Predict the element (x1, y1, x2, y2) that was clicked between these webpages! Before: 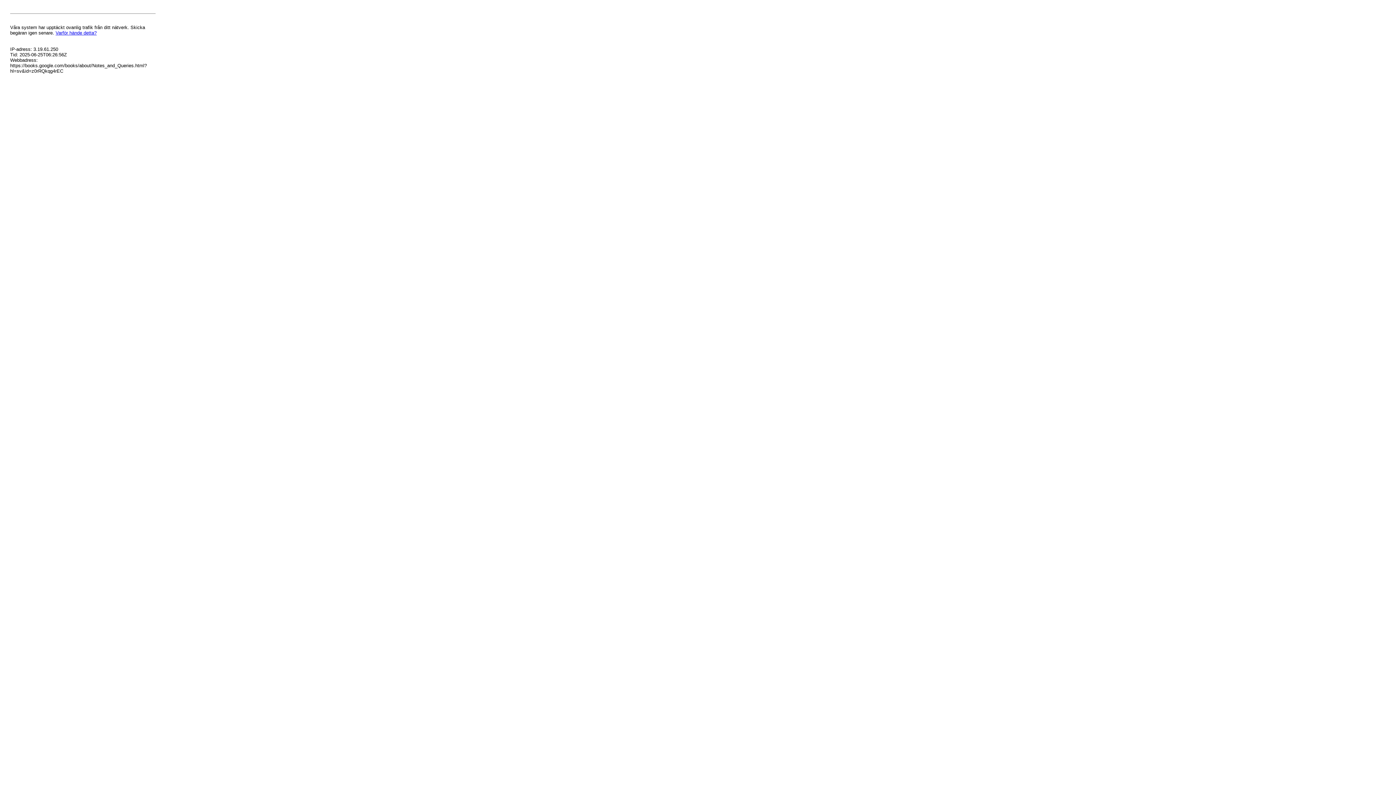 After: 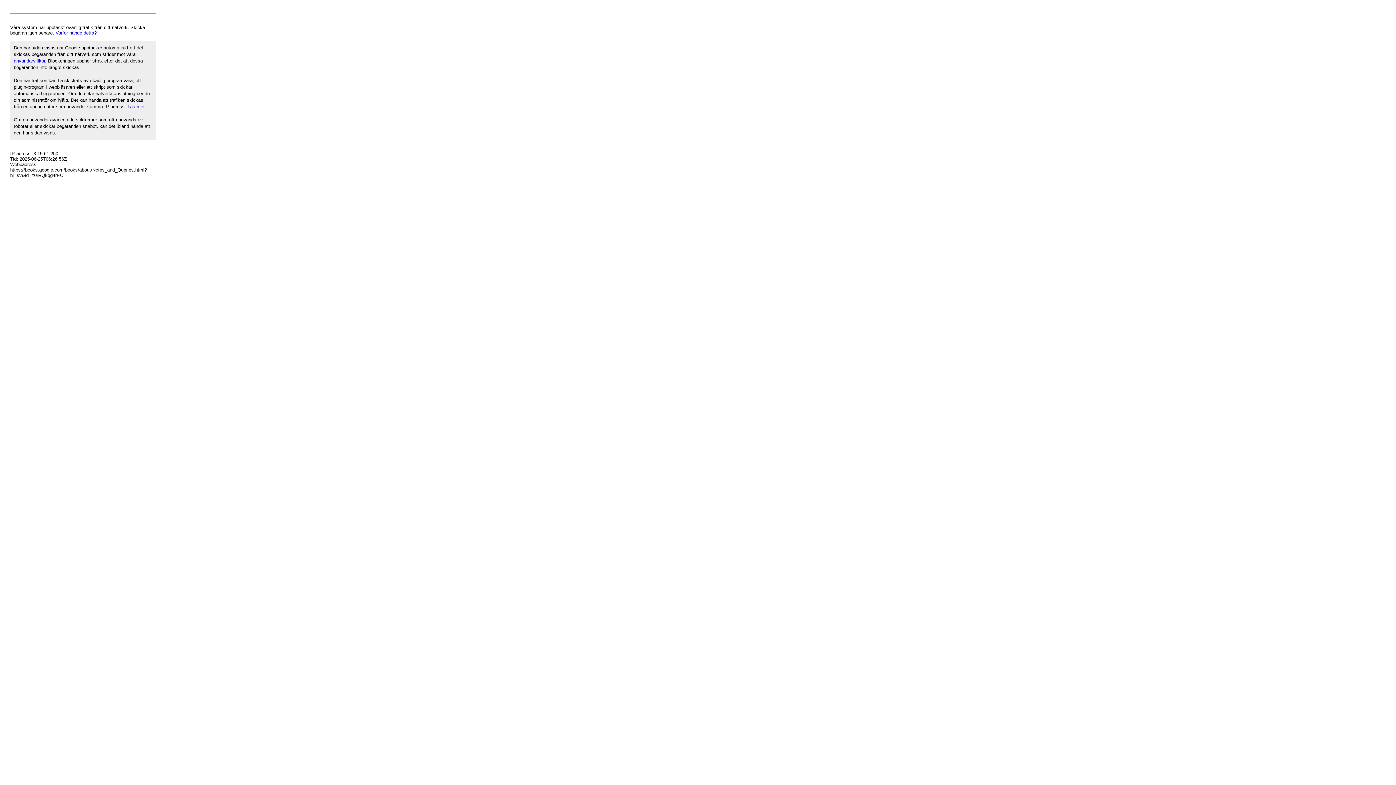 Action: bbox: (55, 30, 96, 35) label: Varför hände detta?